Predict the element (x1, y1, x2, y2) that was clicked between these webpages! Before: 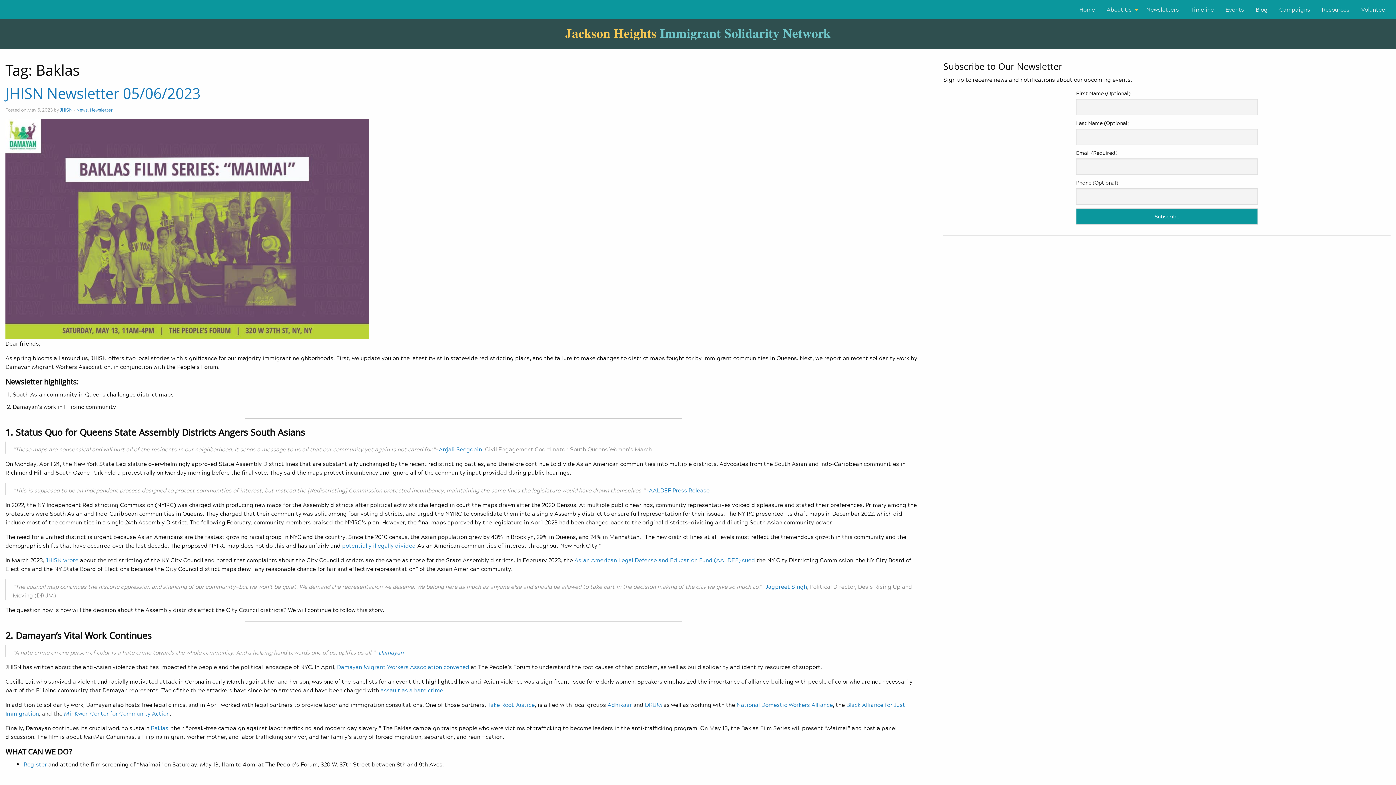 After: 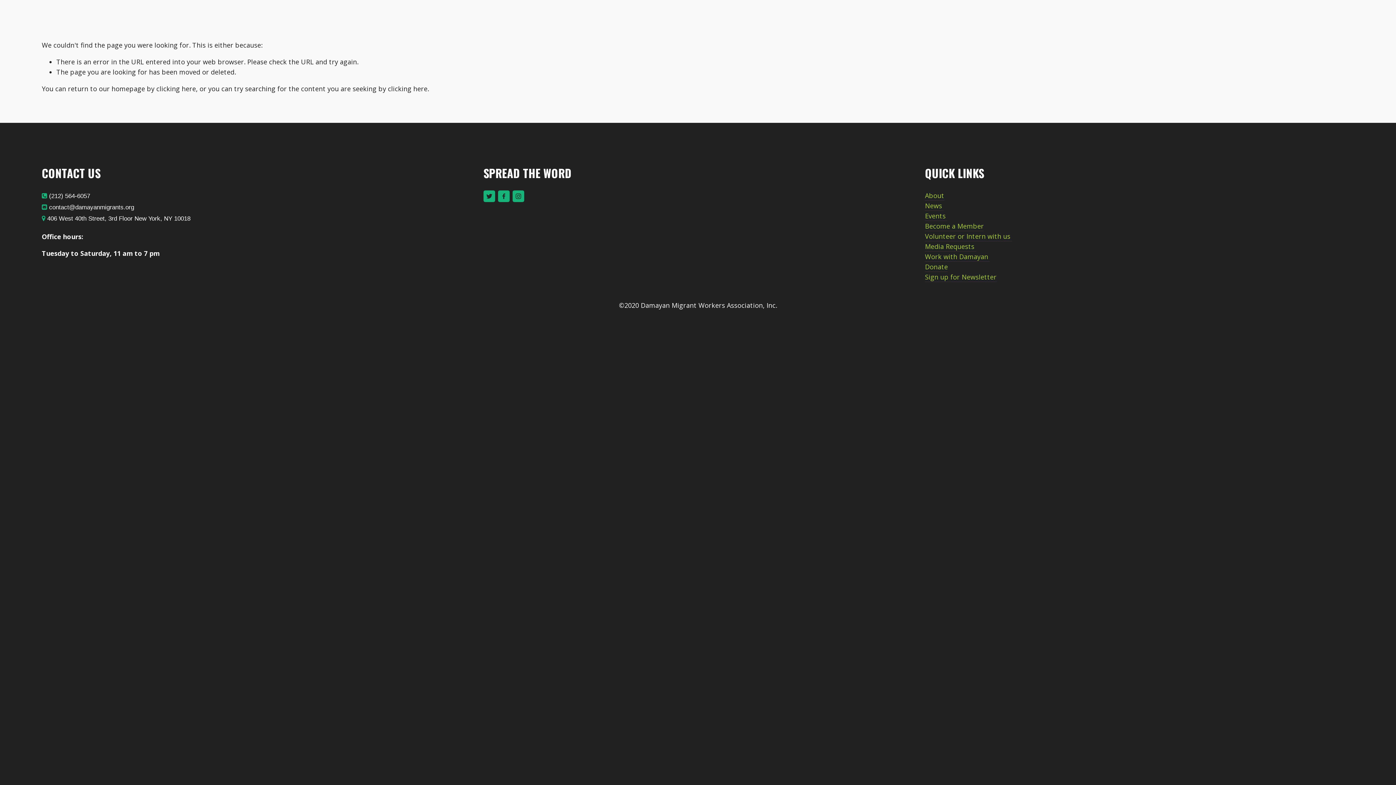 Action: label: Baklas bbox: (150, 724, 168, 732)